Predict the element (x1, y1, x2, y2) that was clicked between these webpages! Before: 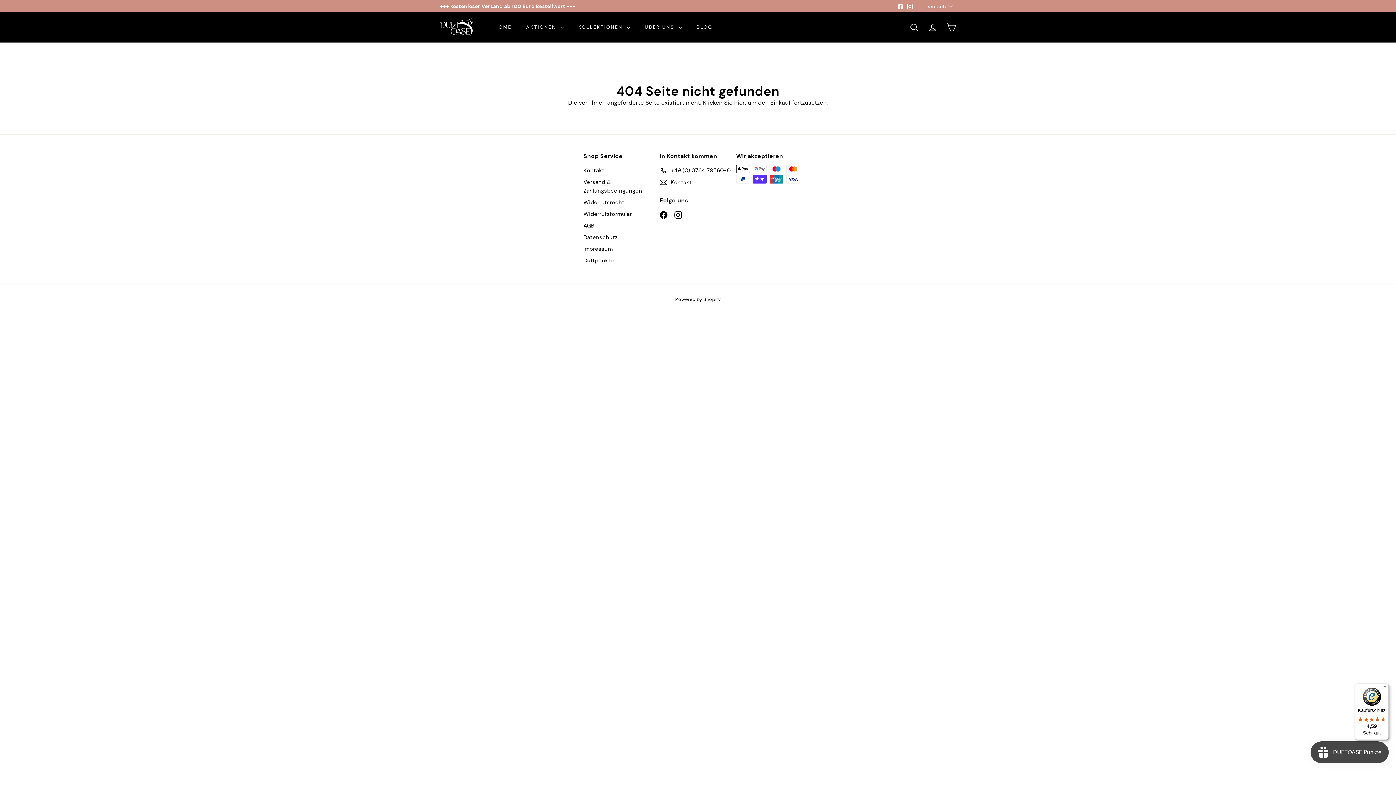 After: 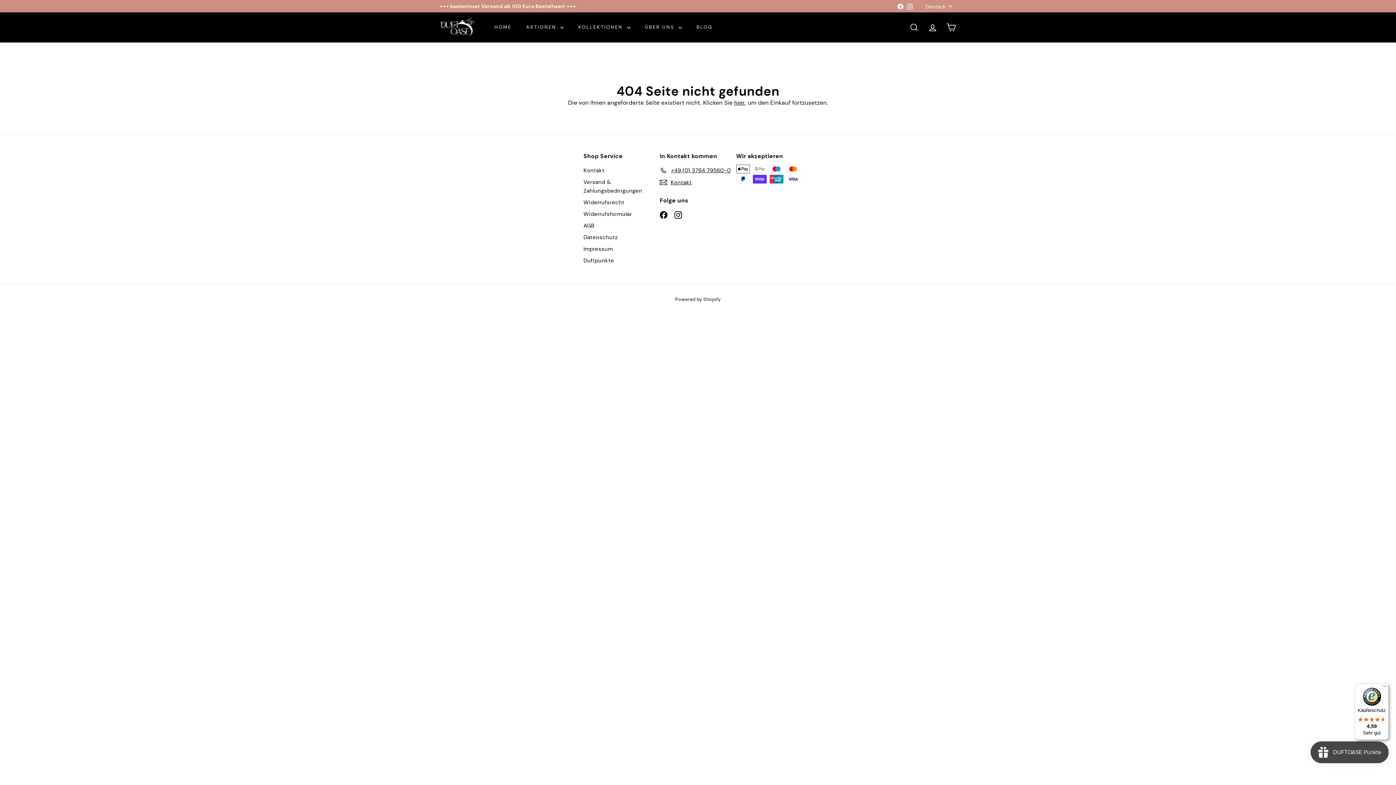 Action: bbox: (674, 210, 682, 219) label: Instagram